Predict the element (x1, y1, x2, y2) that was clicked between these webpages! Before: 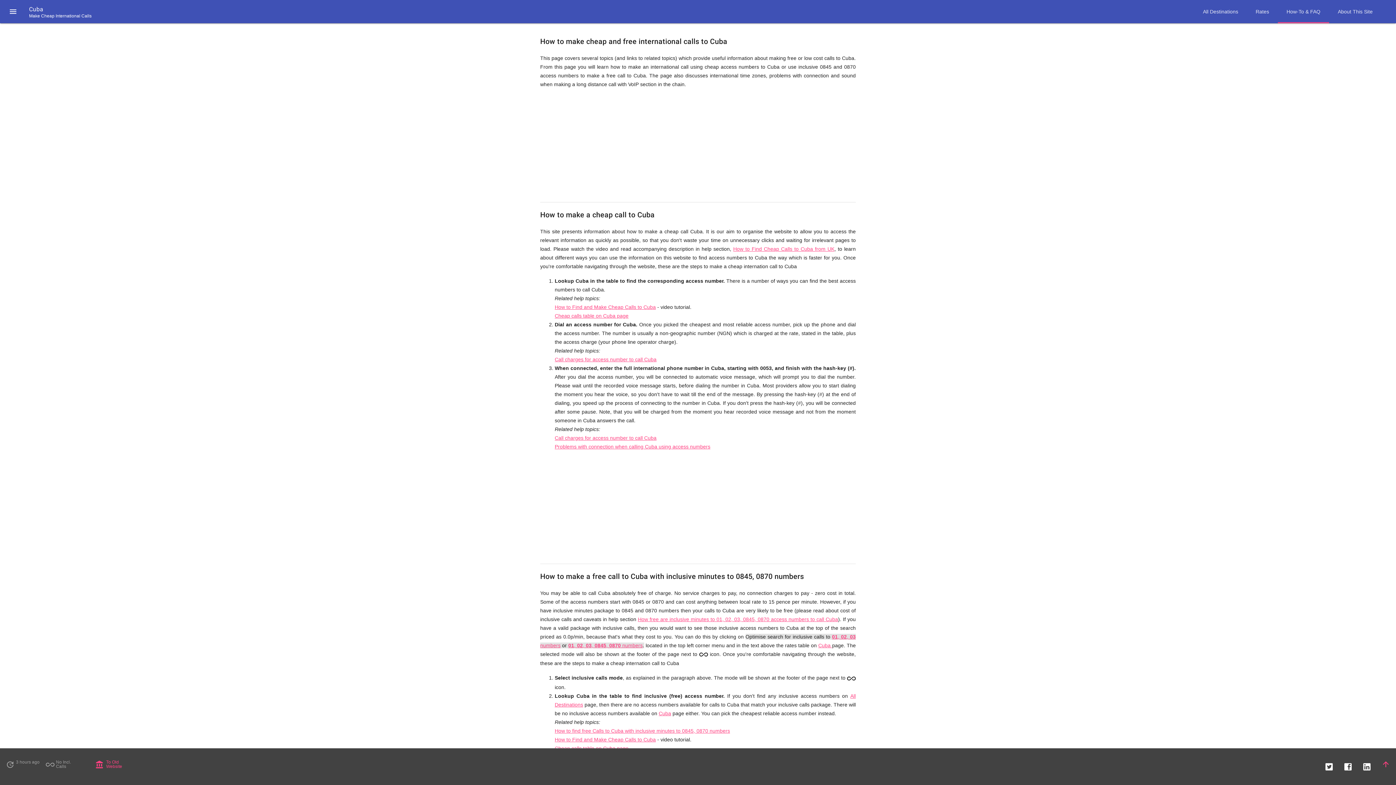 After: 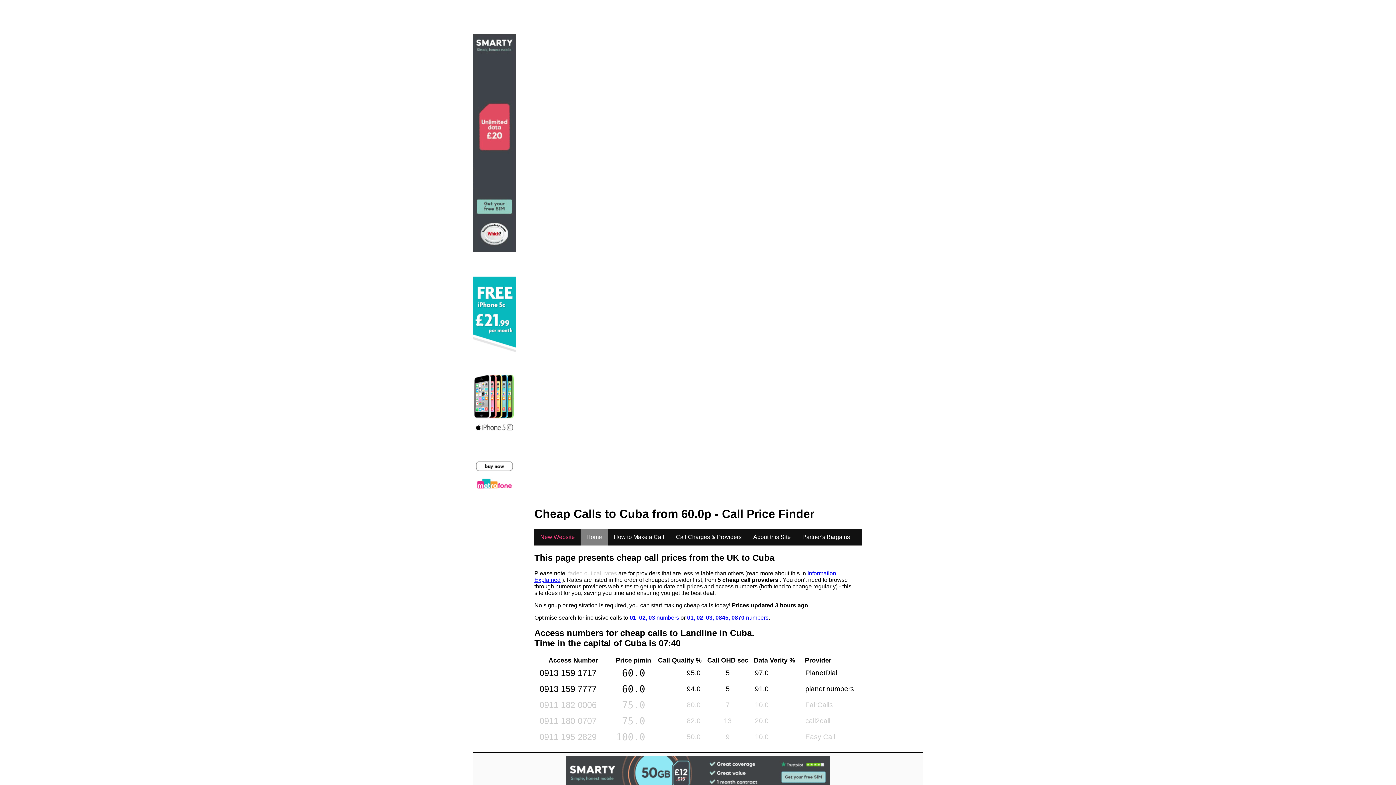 Action: bbox: (95, 760, 128, 769) label: account_balance
To Old Website